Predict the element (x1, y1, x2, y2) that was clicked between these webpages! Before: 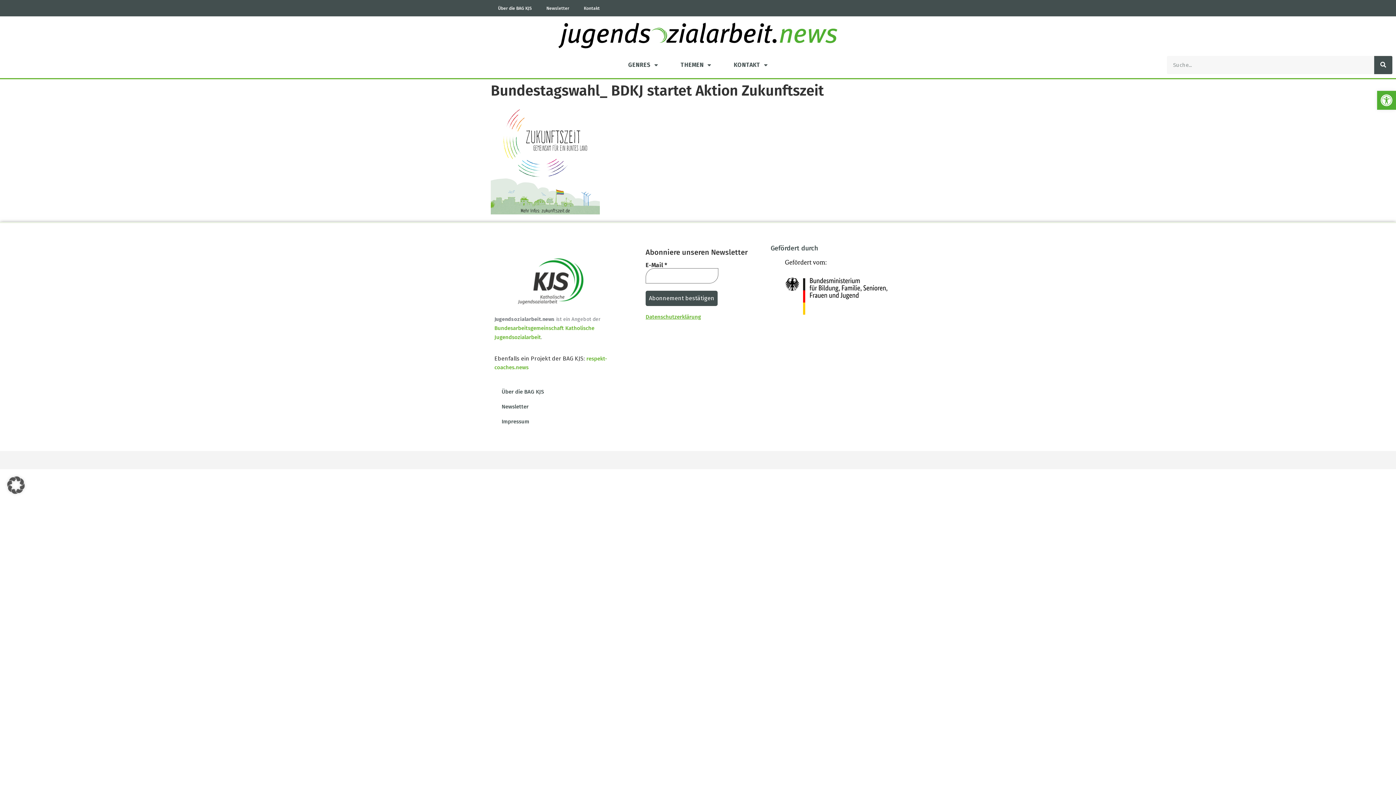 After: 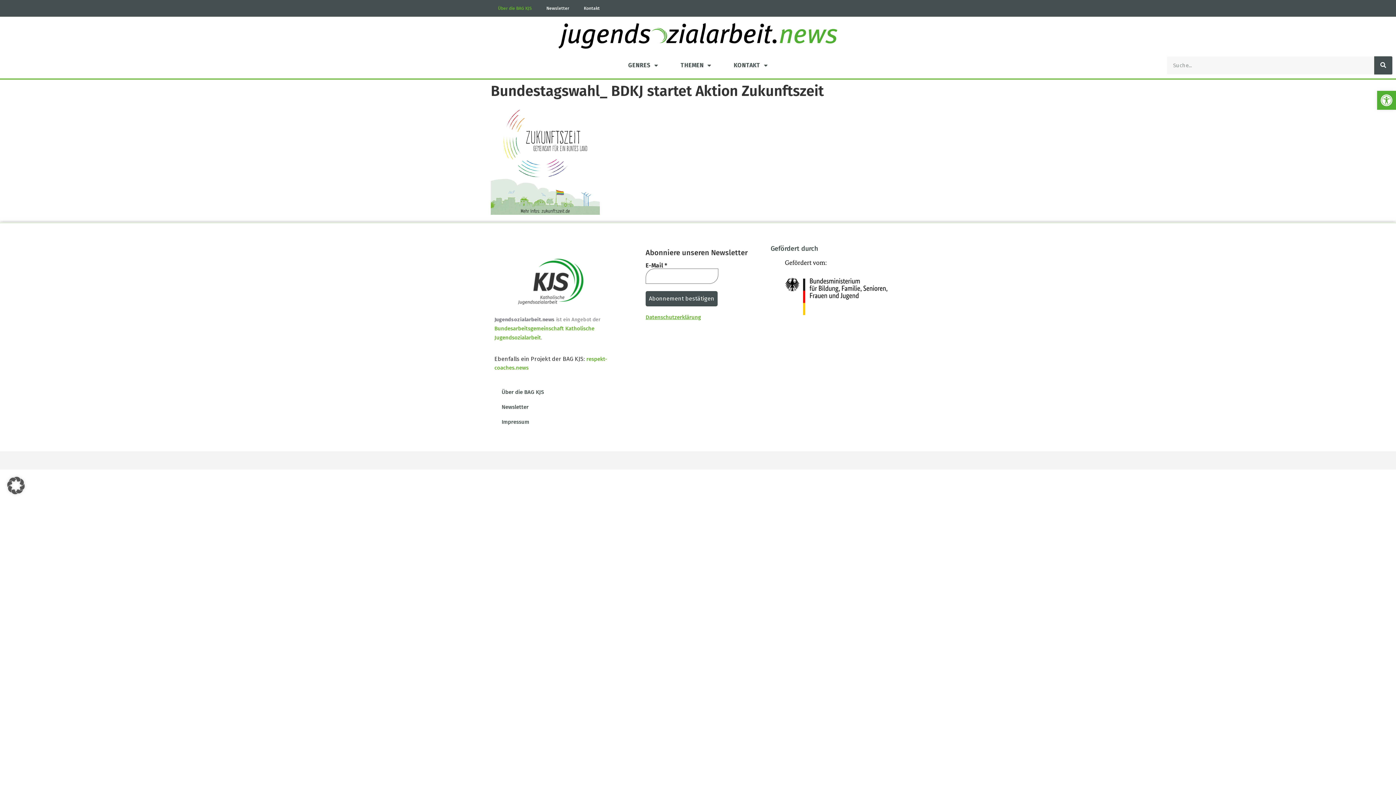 Action: label: Über die BAG KJS bbox: (490, 1, 539, 15)